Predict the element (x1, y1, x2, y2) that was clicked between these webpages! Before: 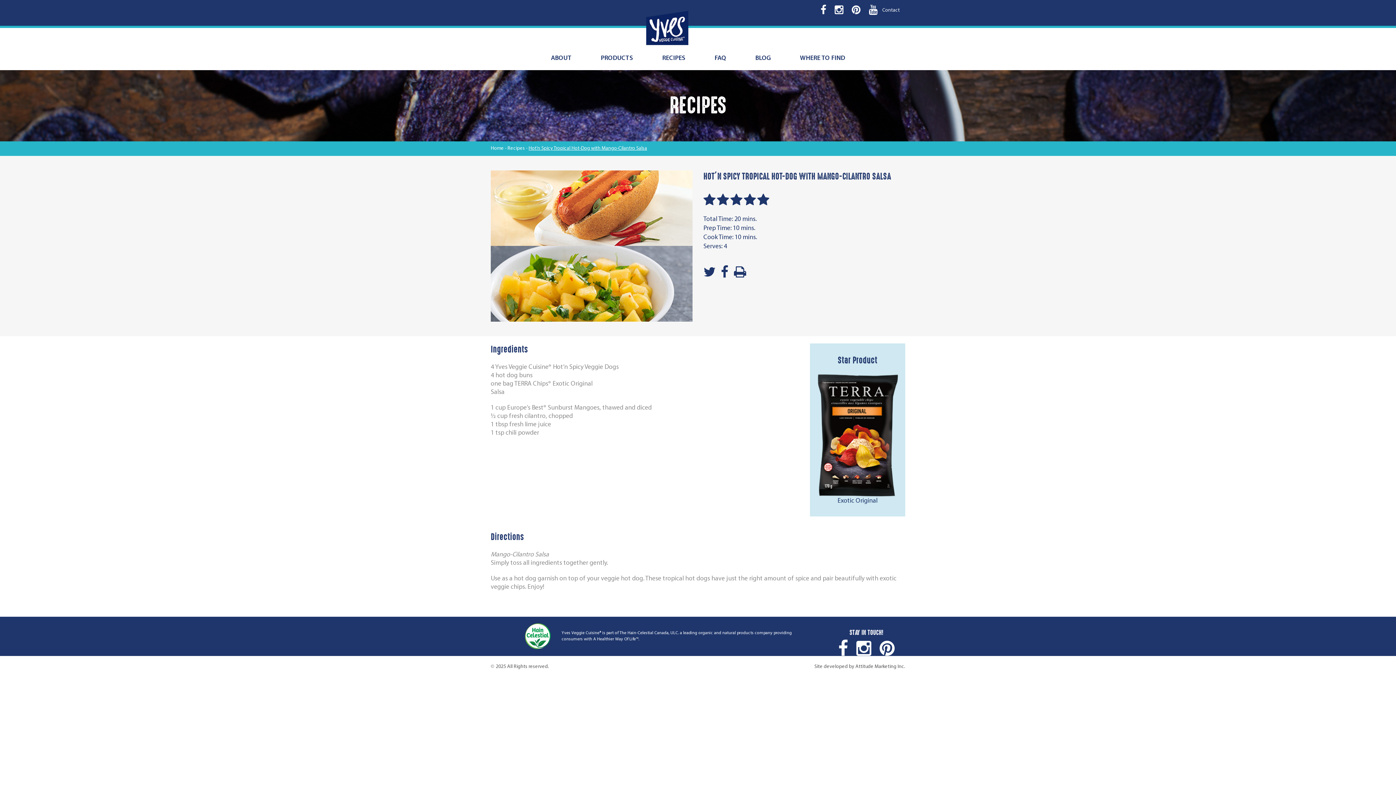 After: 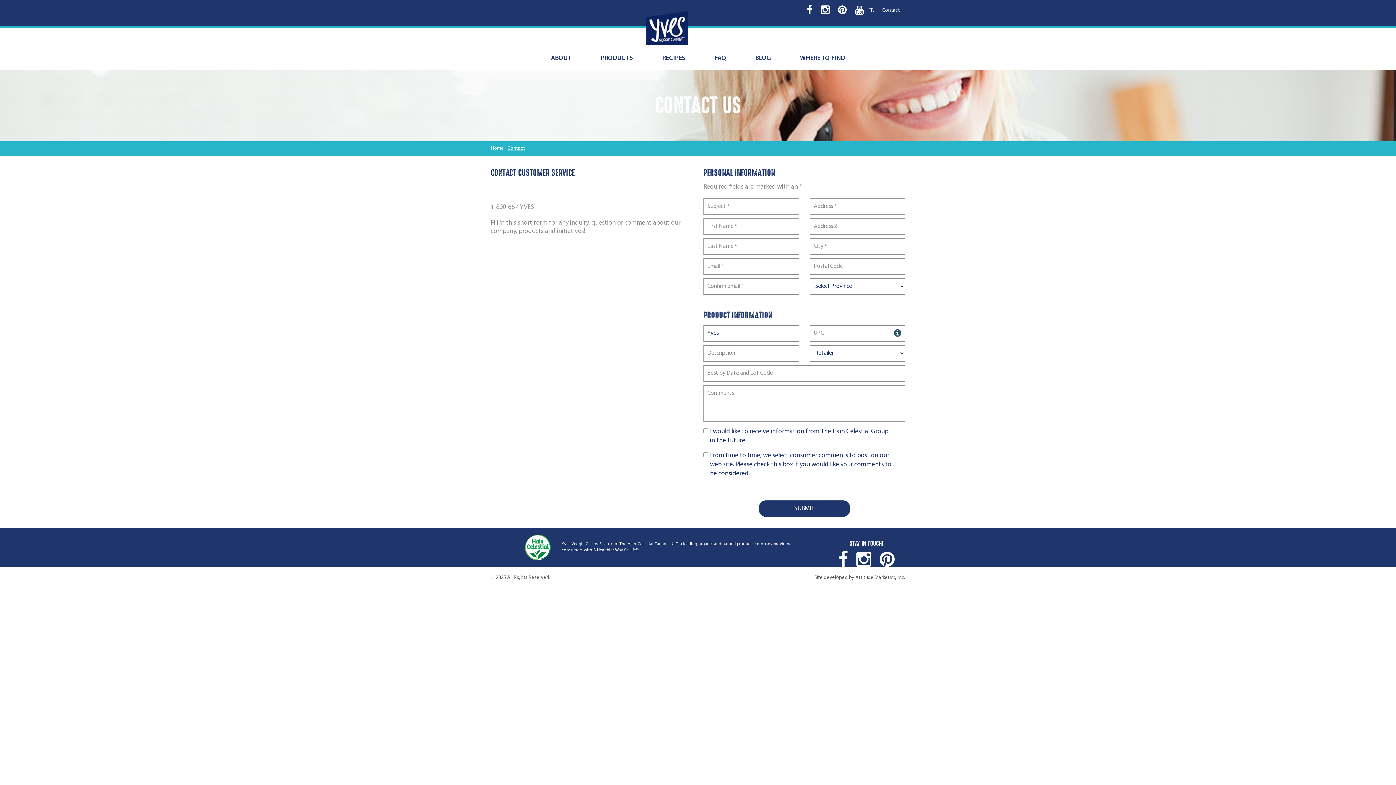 Action: label: Contact bbox: (882, 7, 900, 13)